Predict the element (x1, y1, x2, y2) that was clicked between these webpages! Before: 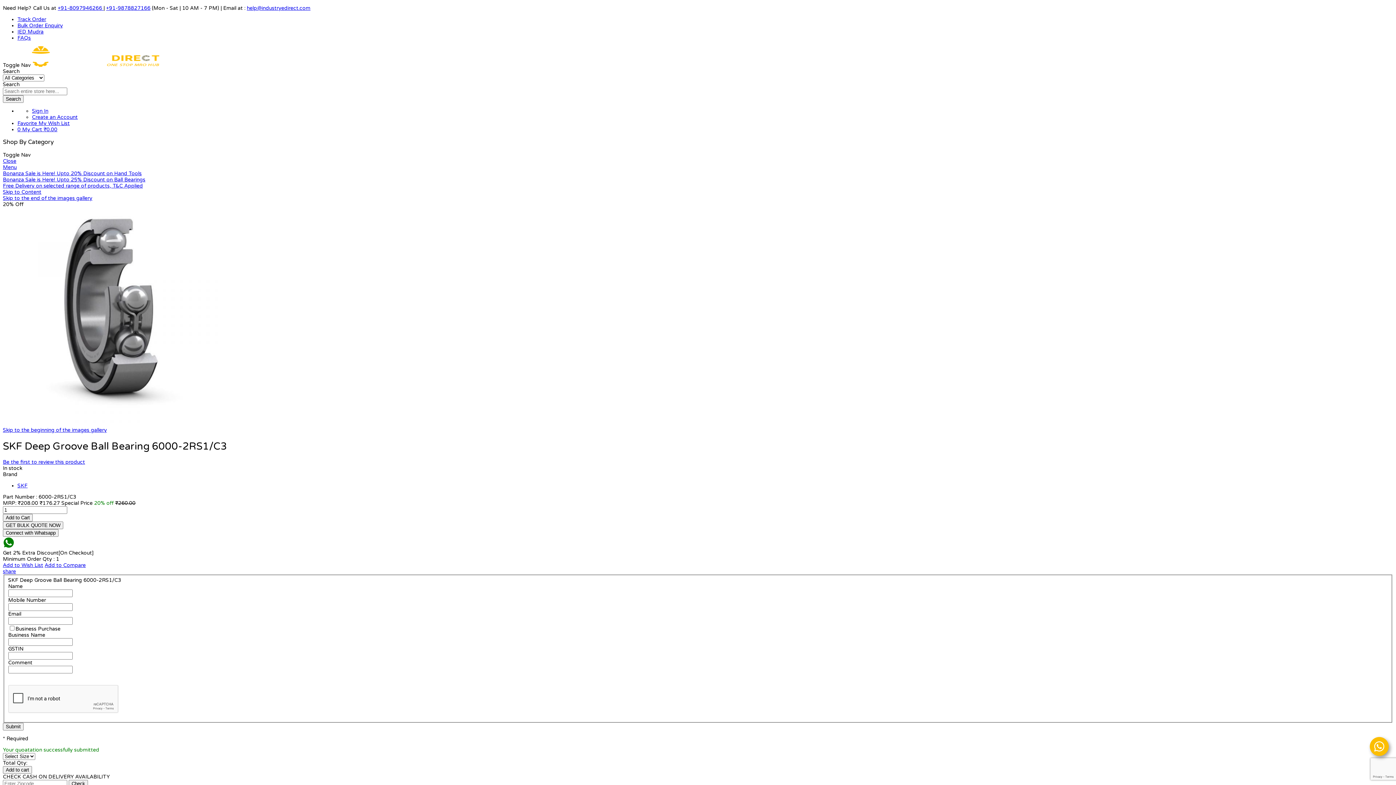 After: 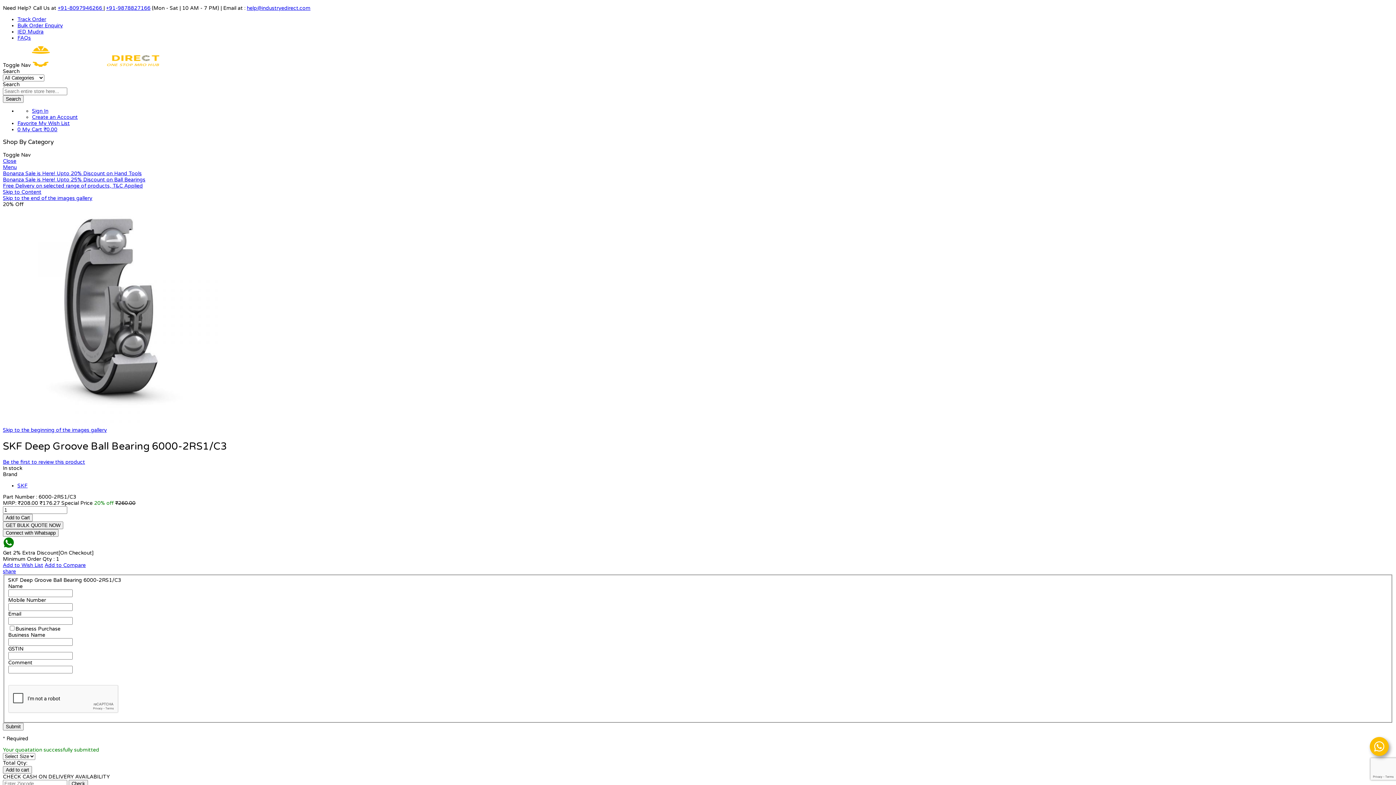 Action: label: Menu bbox: (2, 164, 16, 170)